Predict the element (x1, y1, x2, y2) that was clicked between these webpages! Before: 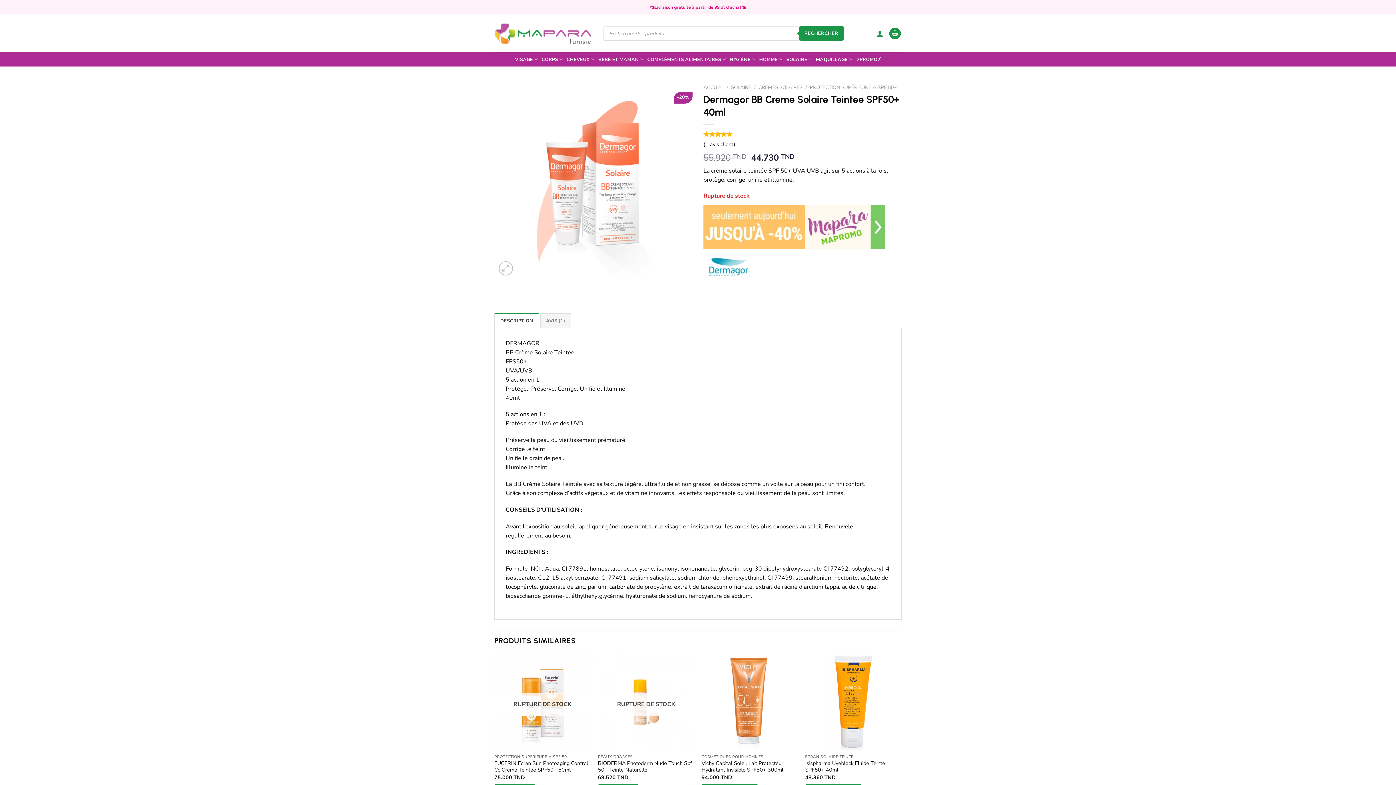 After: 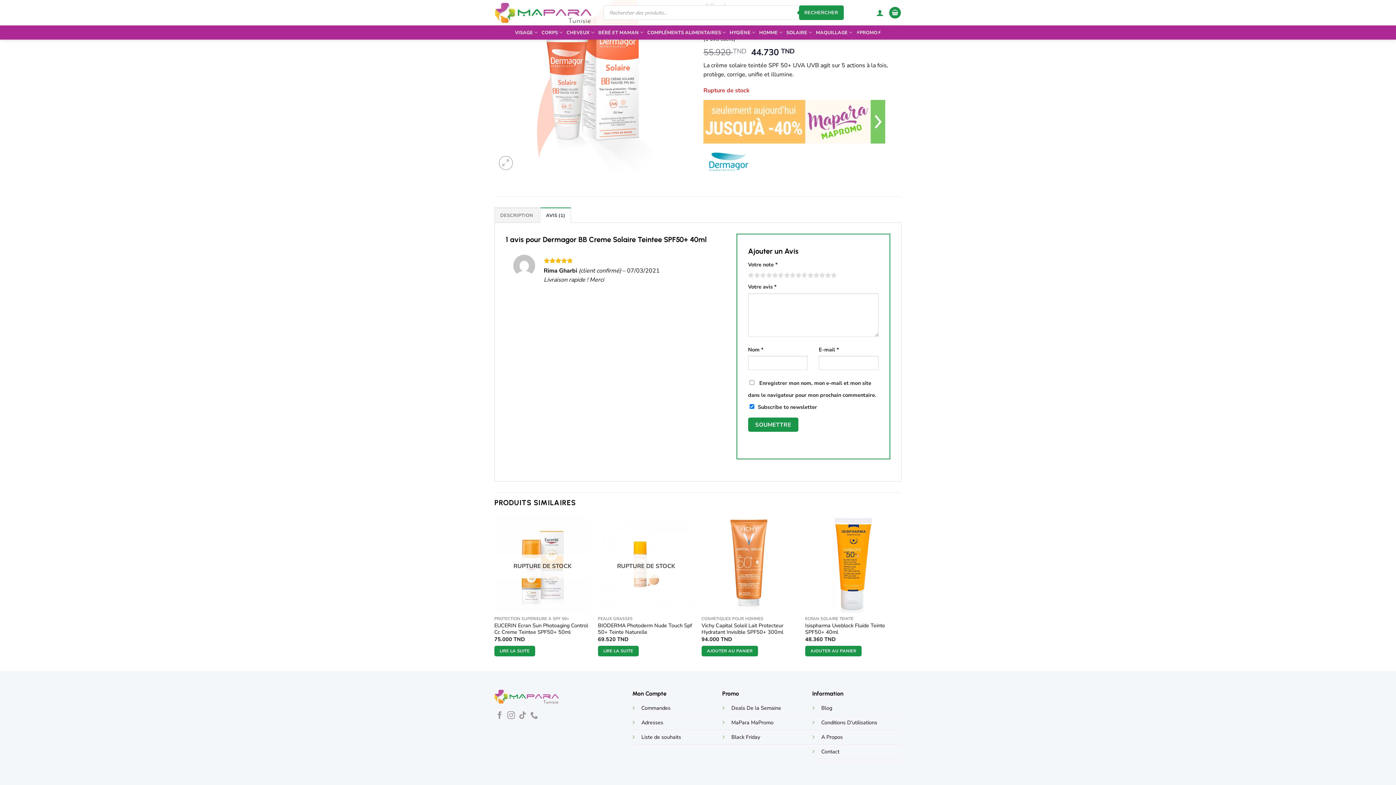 Action: label: (1 avis client) bbox: (703, 140, 735, 147)